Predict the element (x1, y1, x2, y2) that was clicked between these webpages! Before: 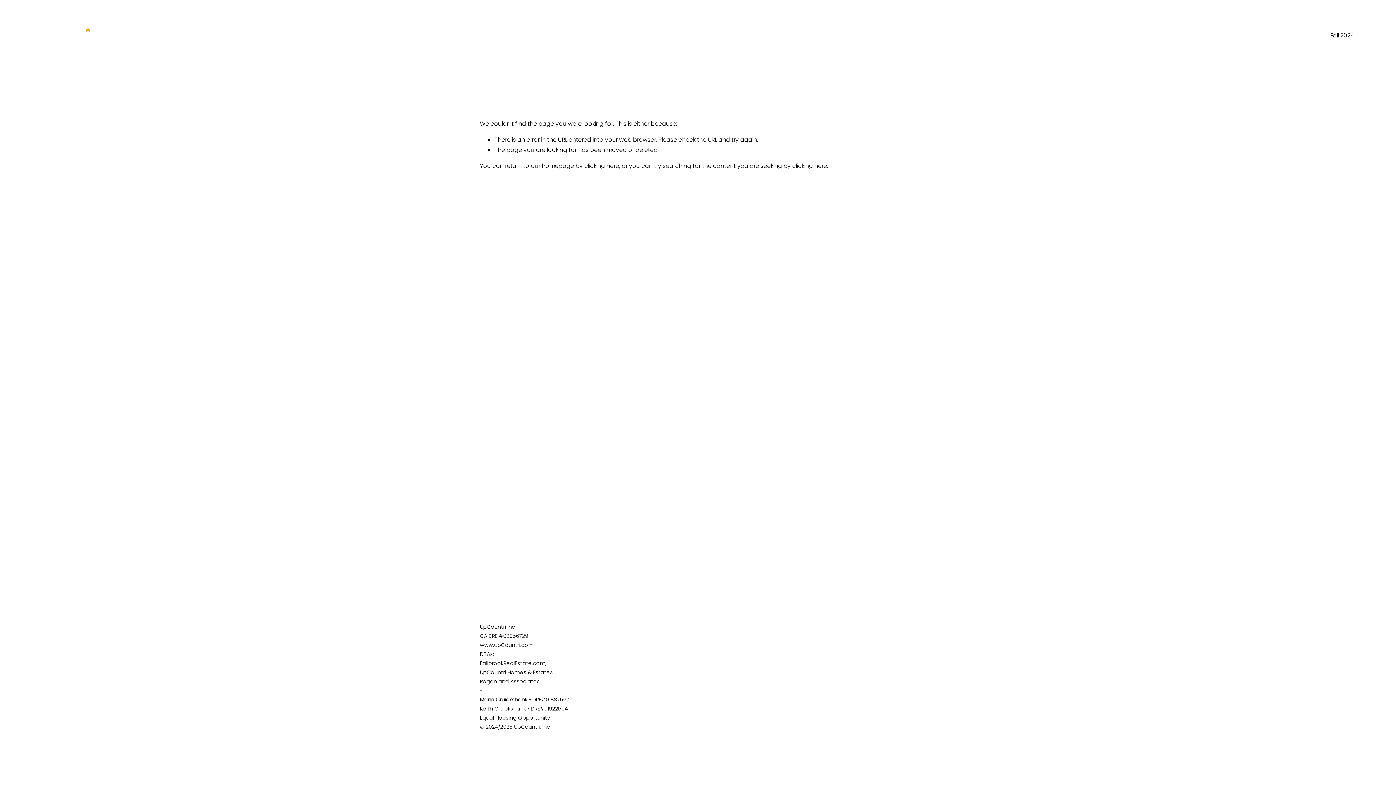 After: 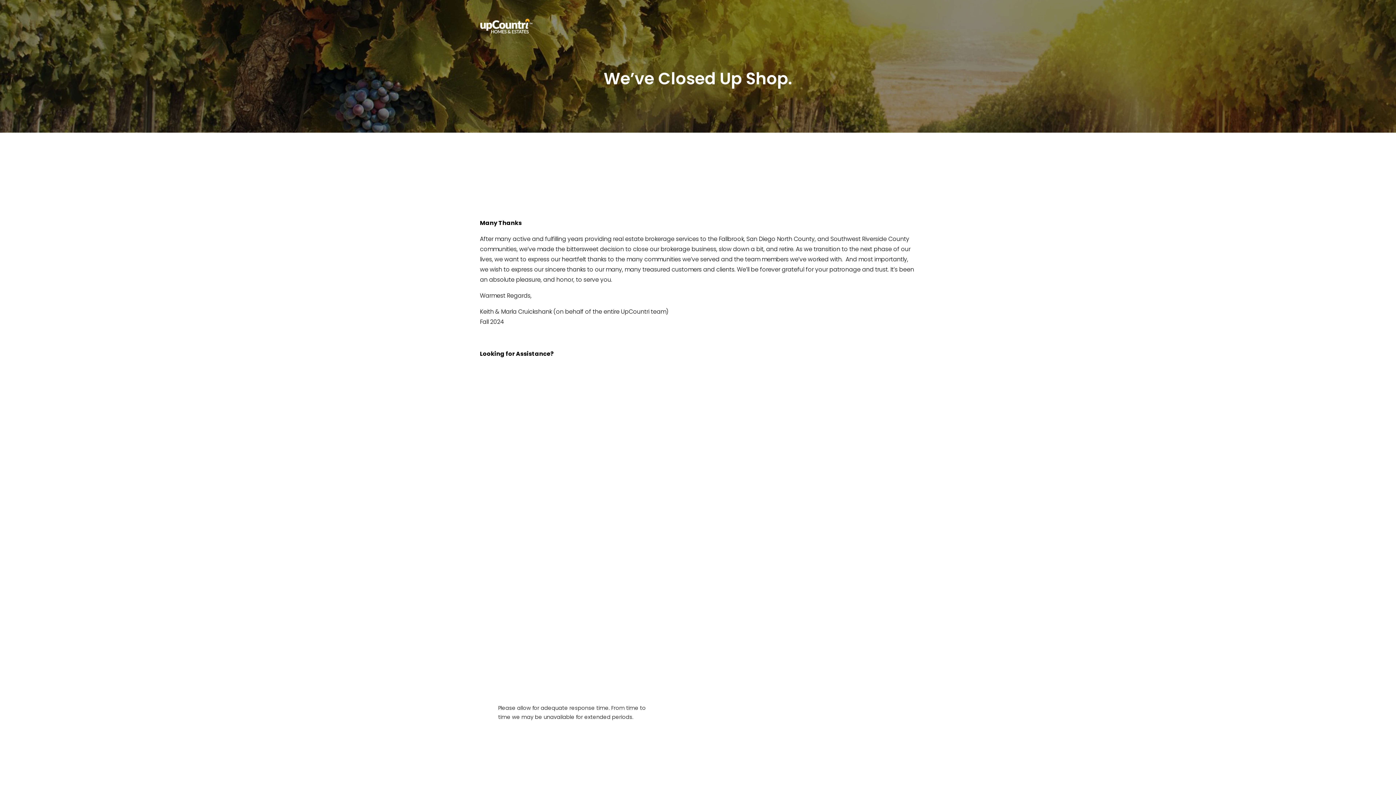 Action: label: Fall 2024 bbox: (1330, 29, 1354, 41)